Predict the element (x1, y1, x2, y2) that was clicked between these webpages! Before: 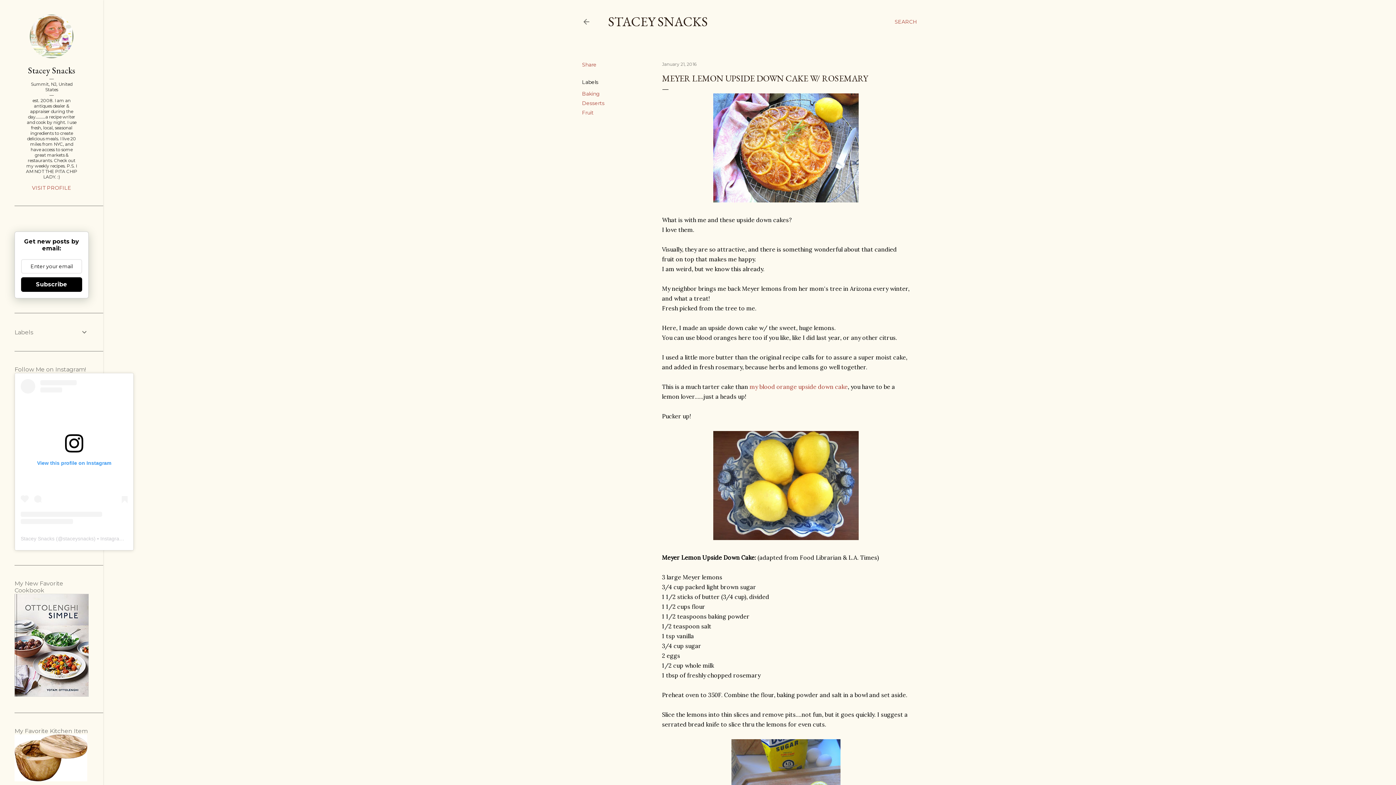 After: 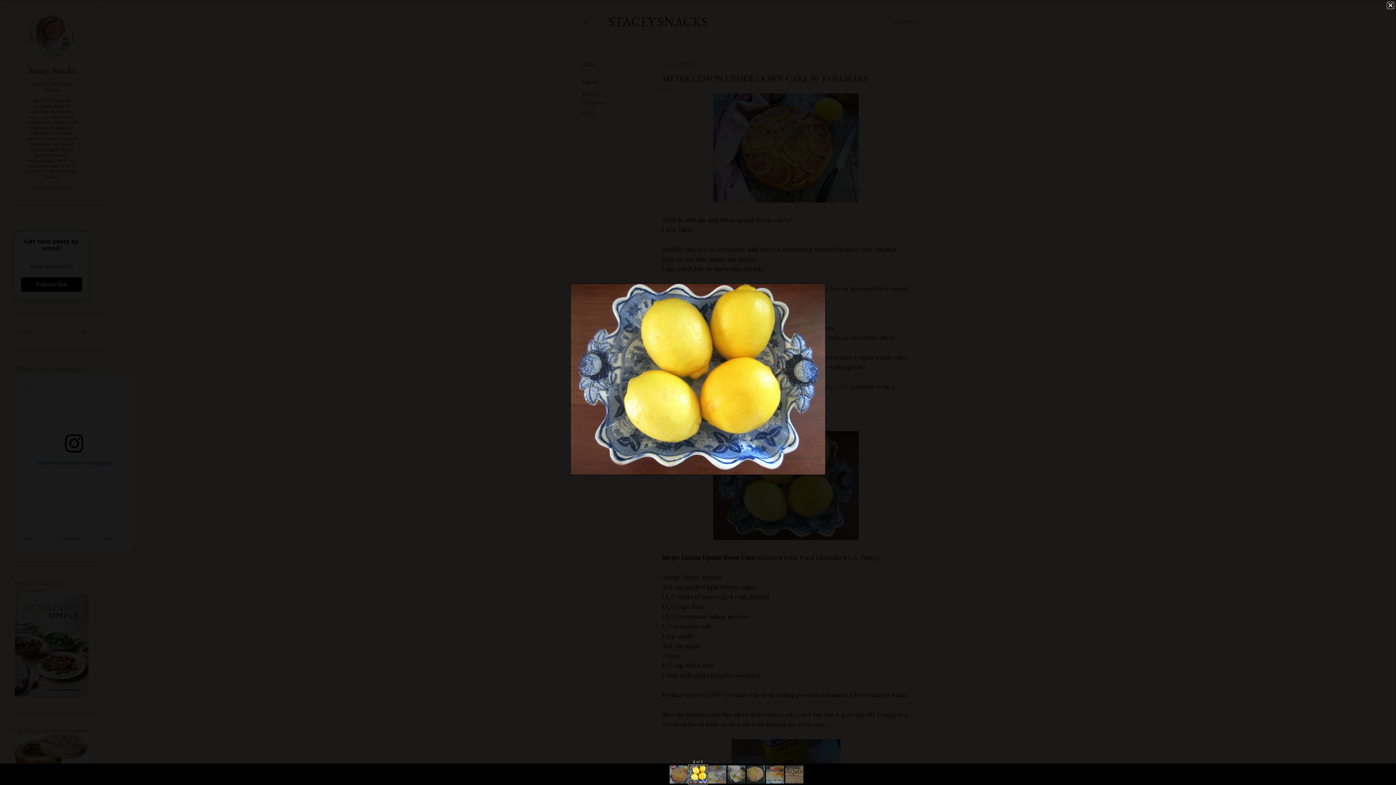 Action: bbox: (713, 431, 858, 543)